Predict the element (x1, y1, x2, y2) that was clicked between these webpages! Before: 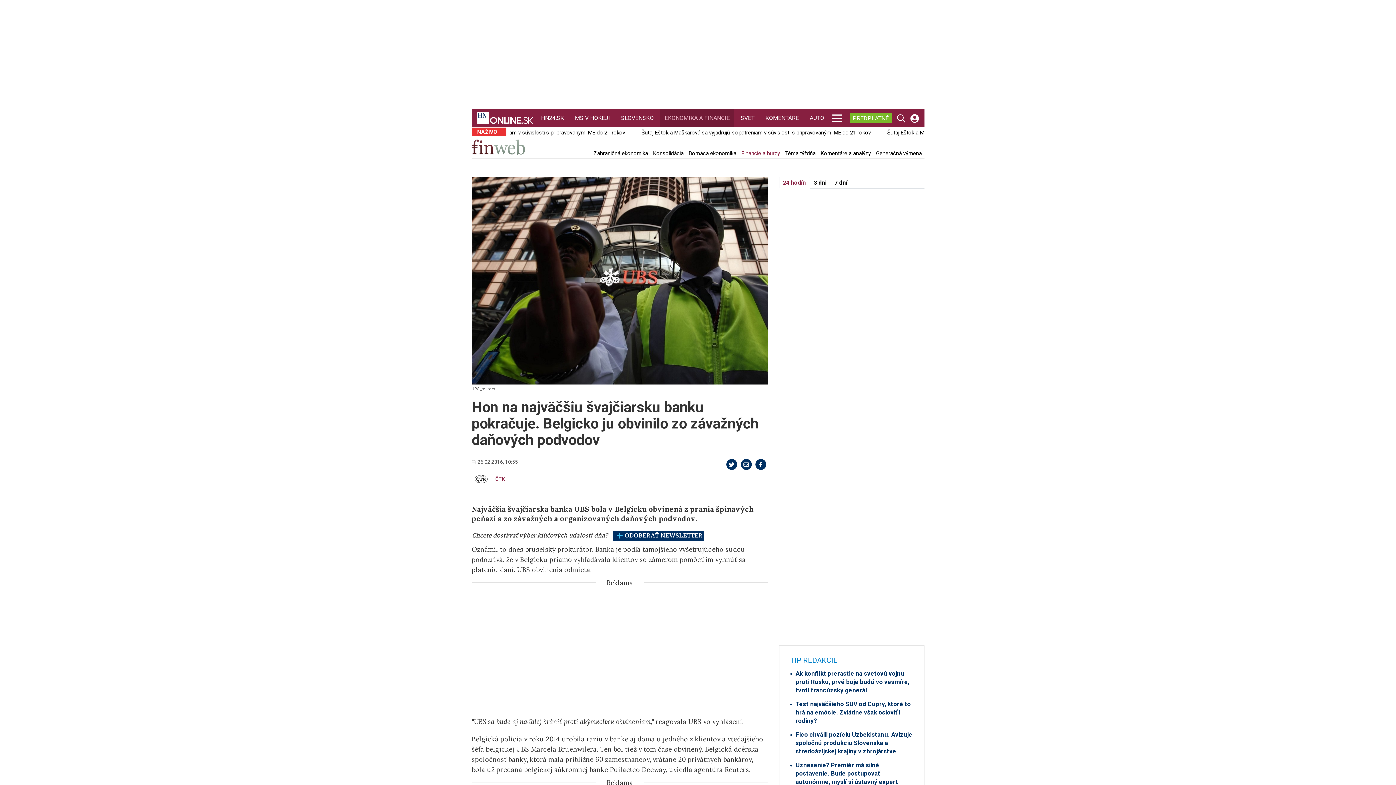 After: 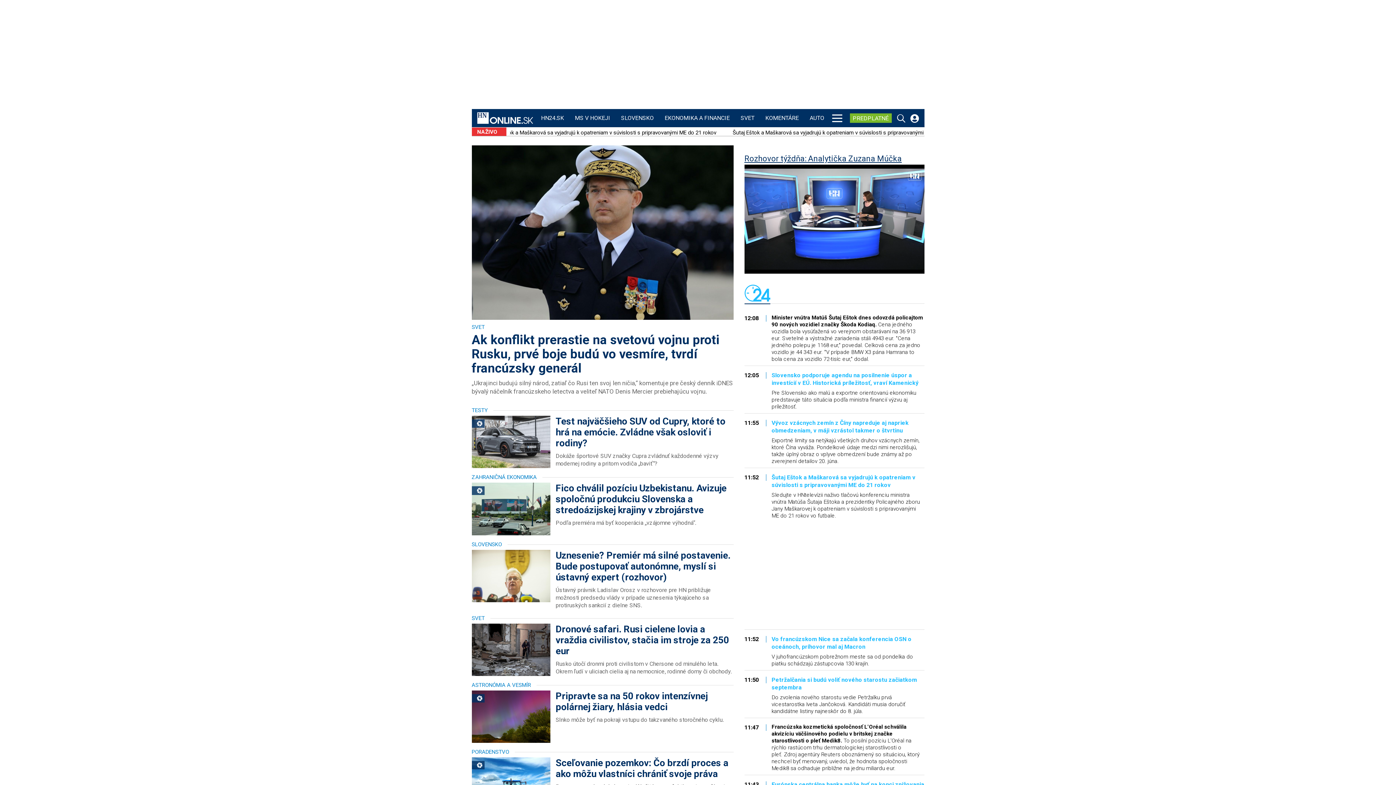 Action: bbox: (477, 109, 533, 127)